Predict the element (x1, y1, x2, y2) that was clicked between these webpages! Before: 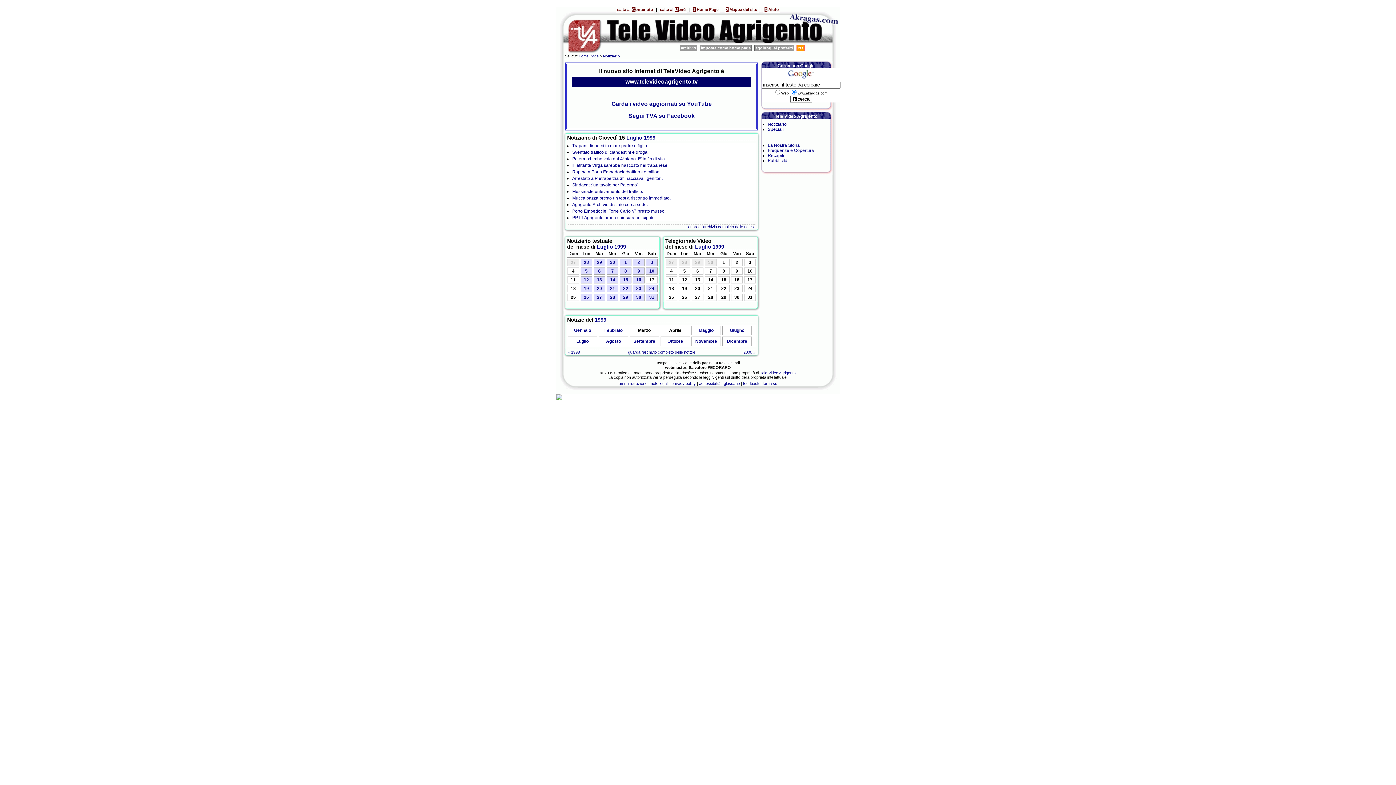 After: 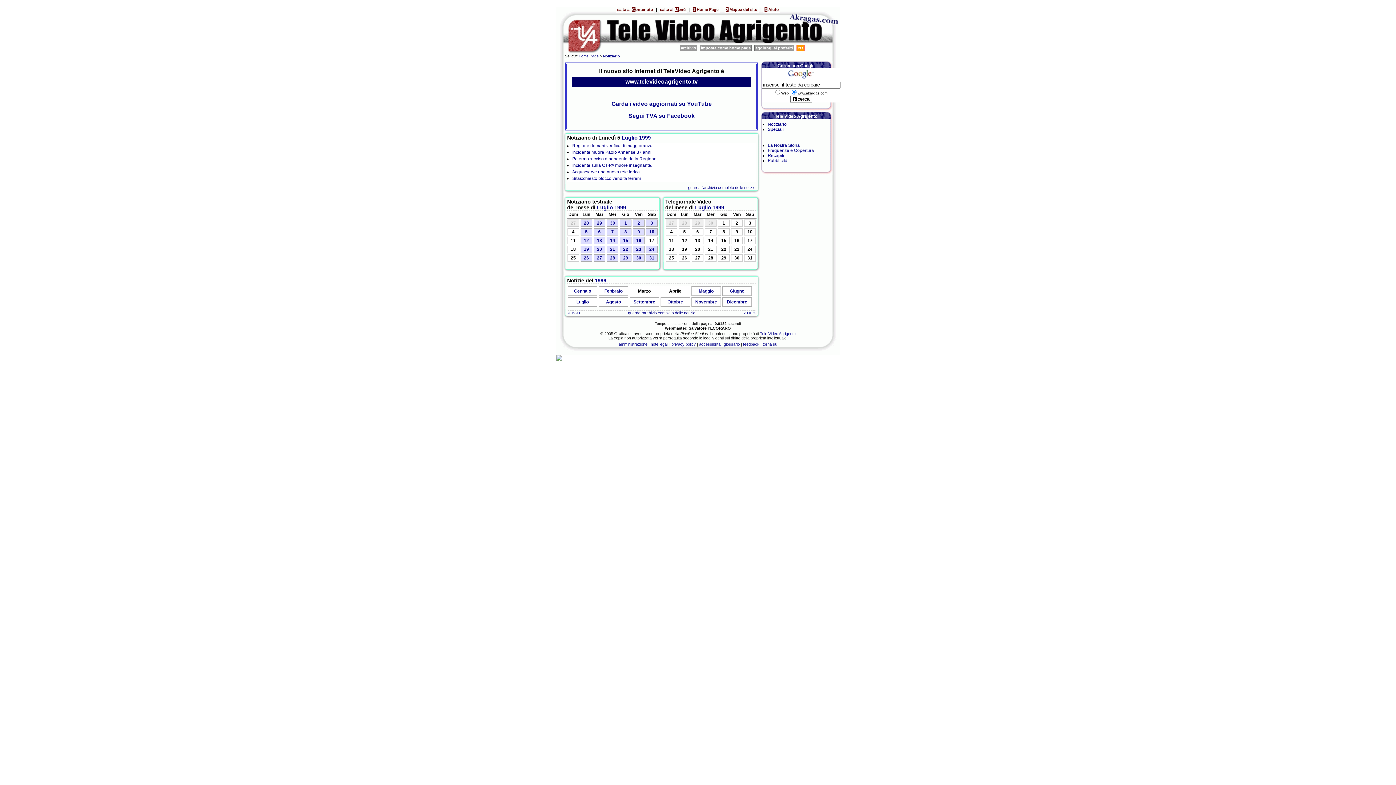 Action: bbox: (580, 267, 592, 274) label: 5